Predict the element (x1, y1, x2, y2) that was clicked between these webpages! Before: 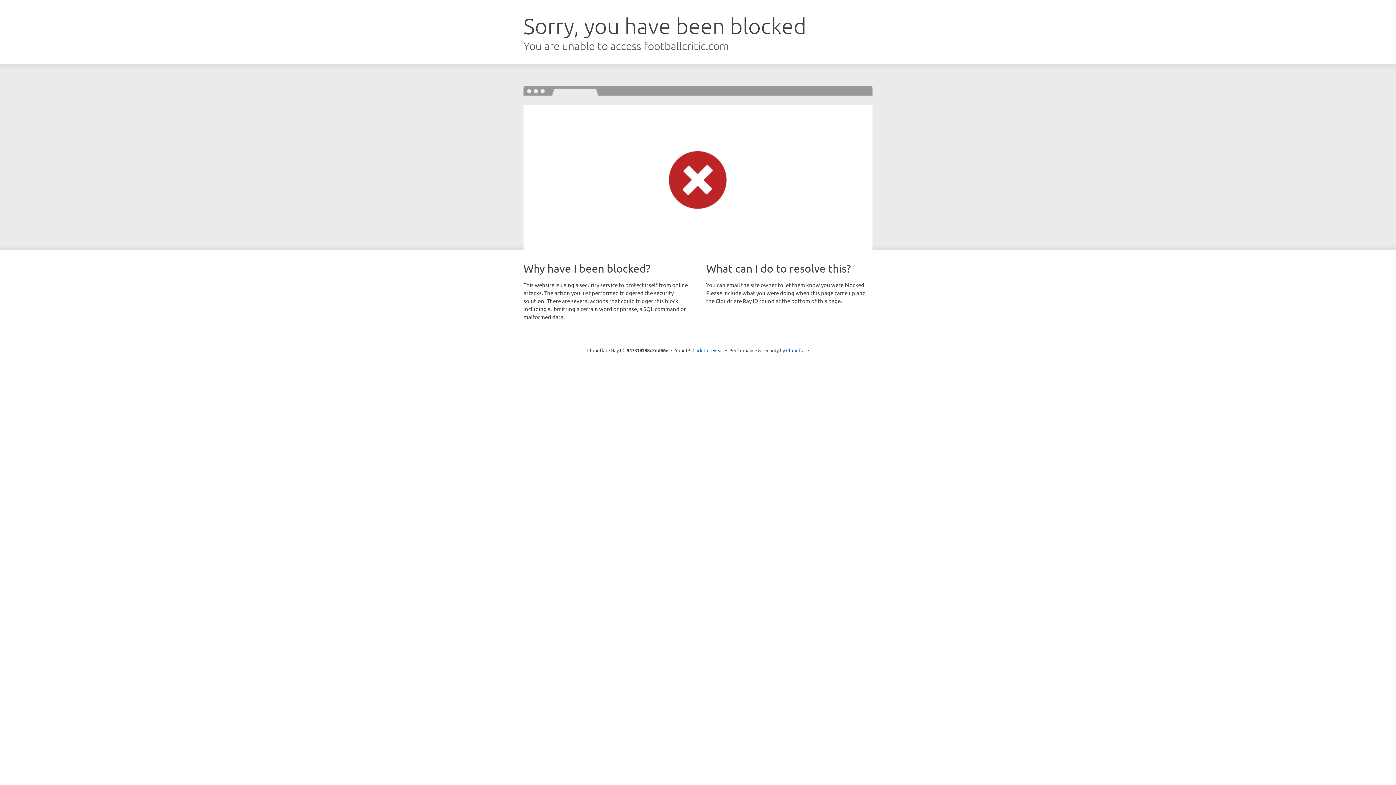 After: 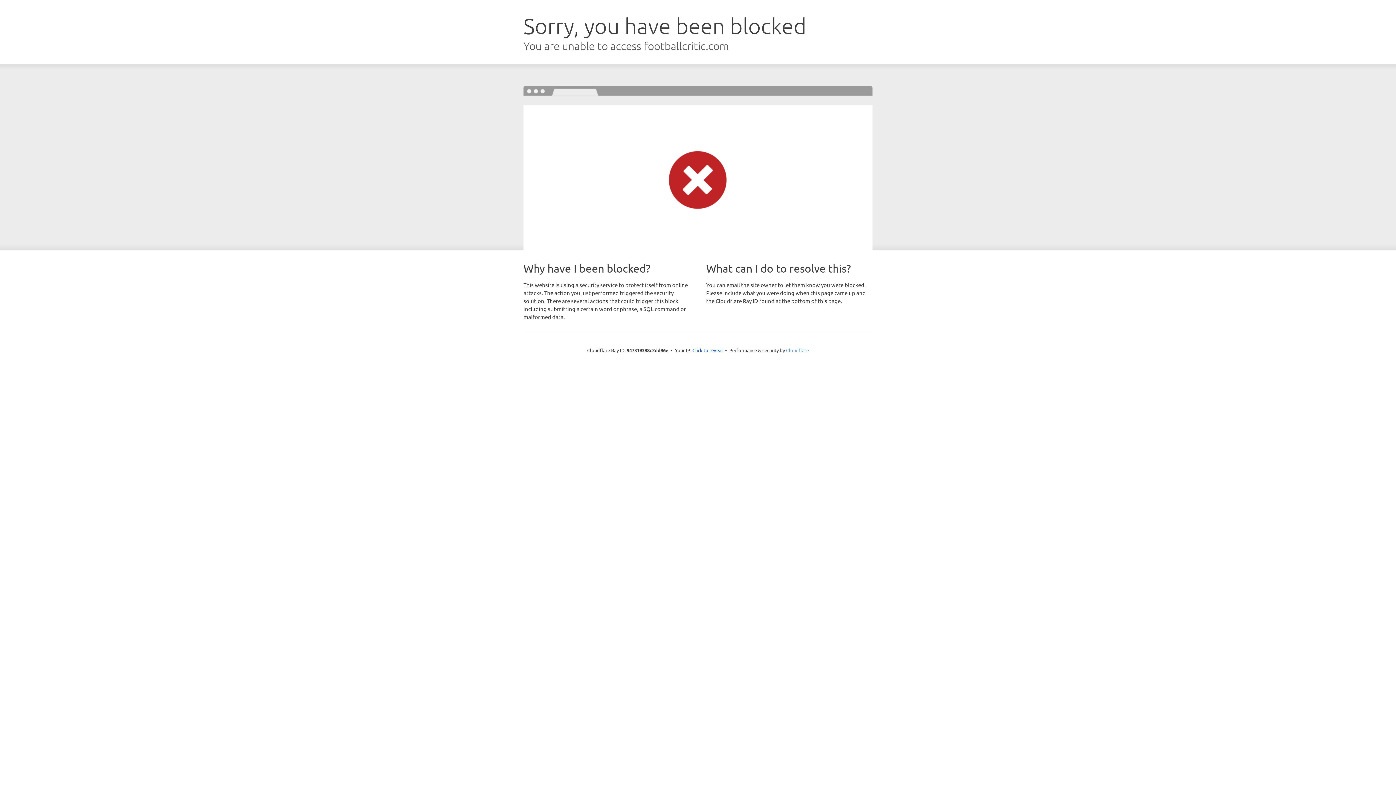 Action: label: Cloudflare bbox: (786, 347, 809, 353)